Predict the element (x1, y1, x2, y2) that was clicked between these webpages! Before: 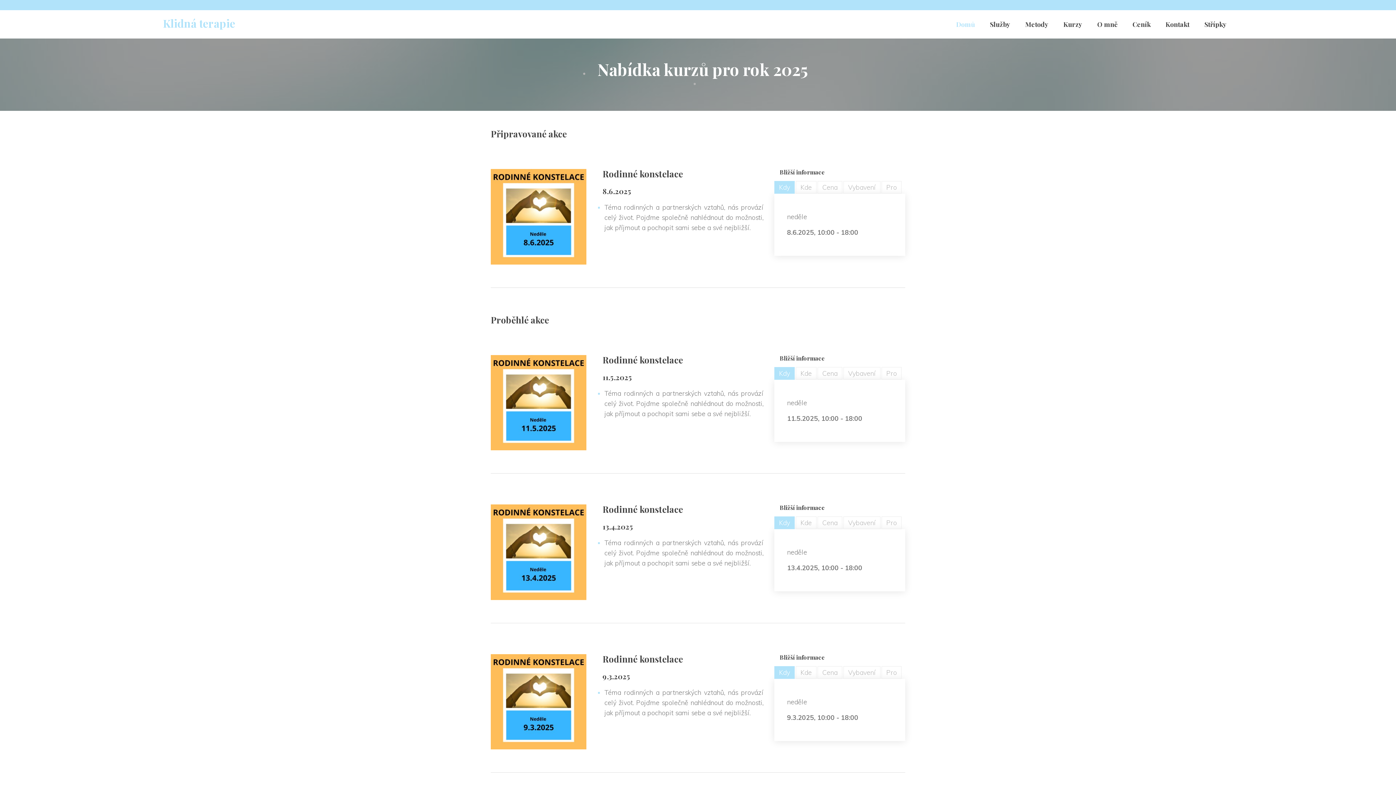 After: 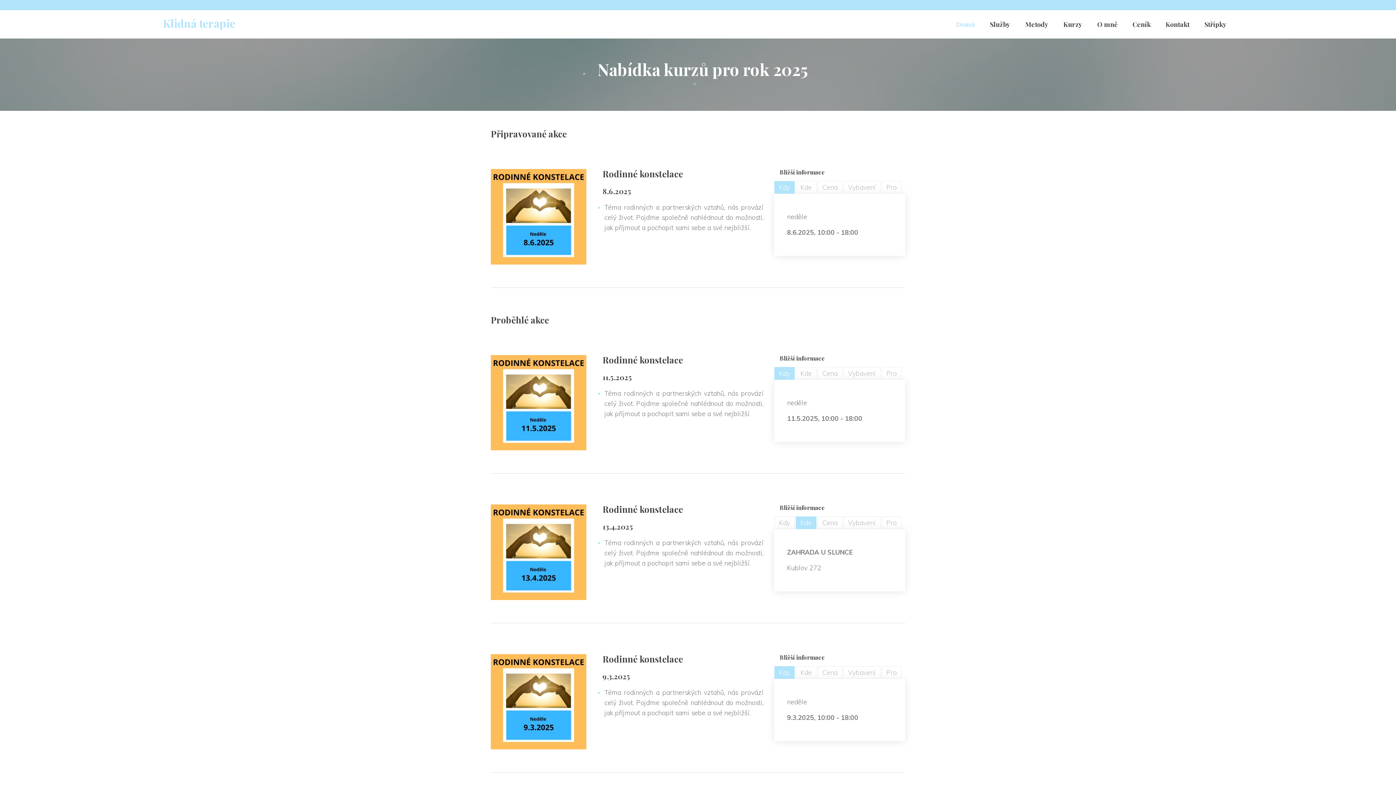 Action: label: Kde bbox: (796, 516, 816, 529)